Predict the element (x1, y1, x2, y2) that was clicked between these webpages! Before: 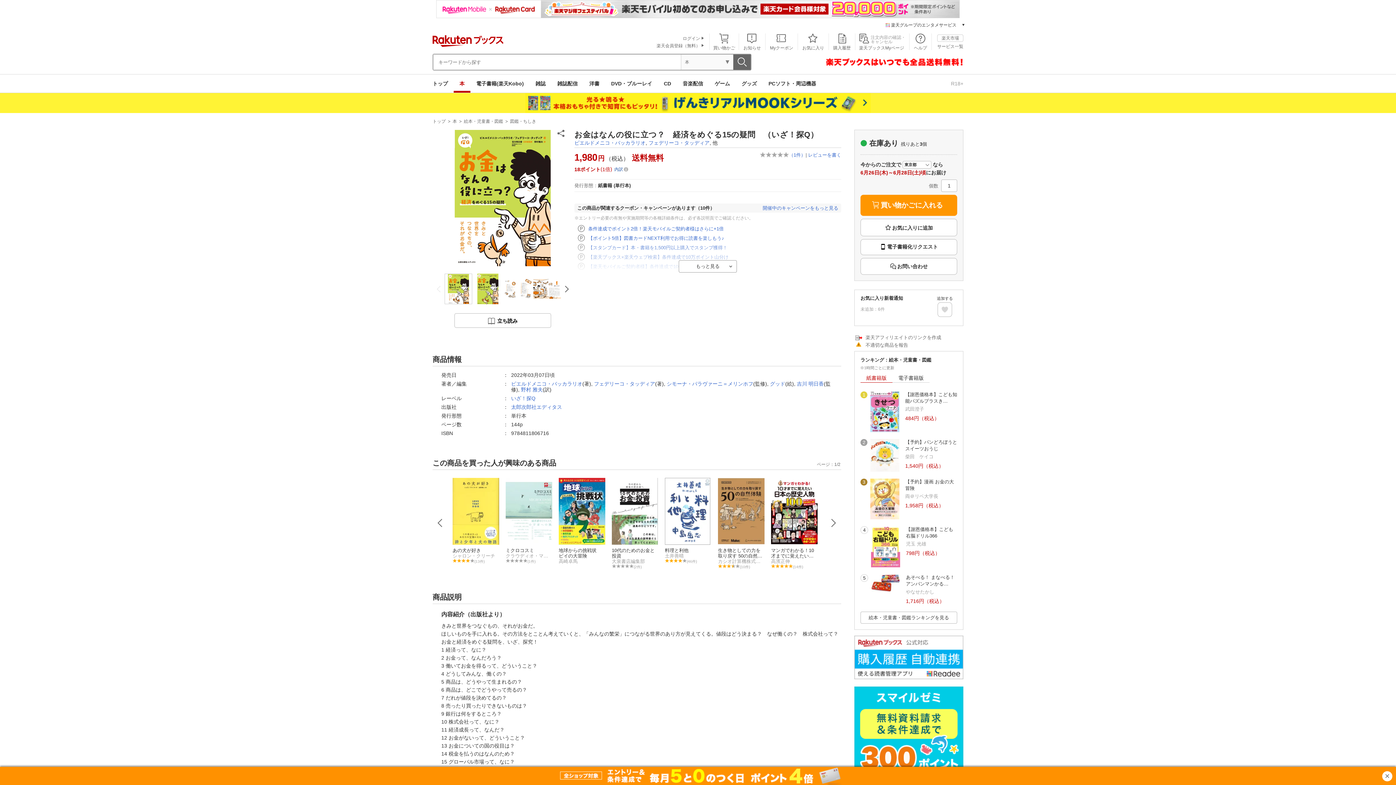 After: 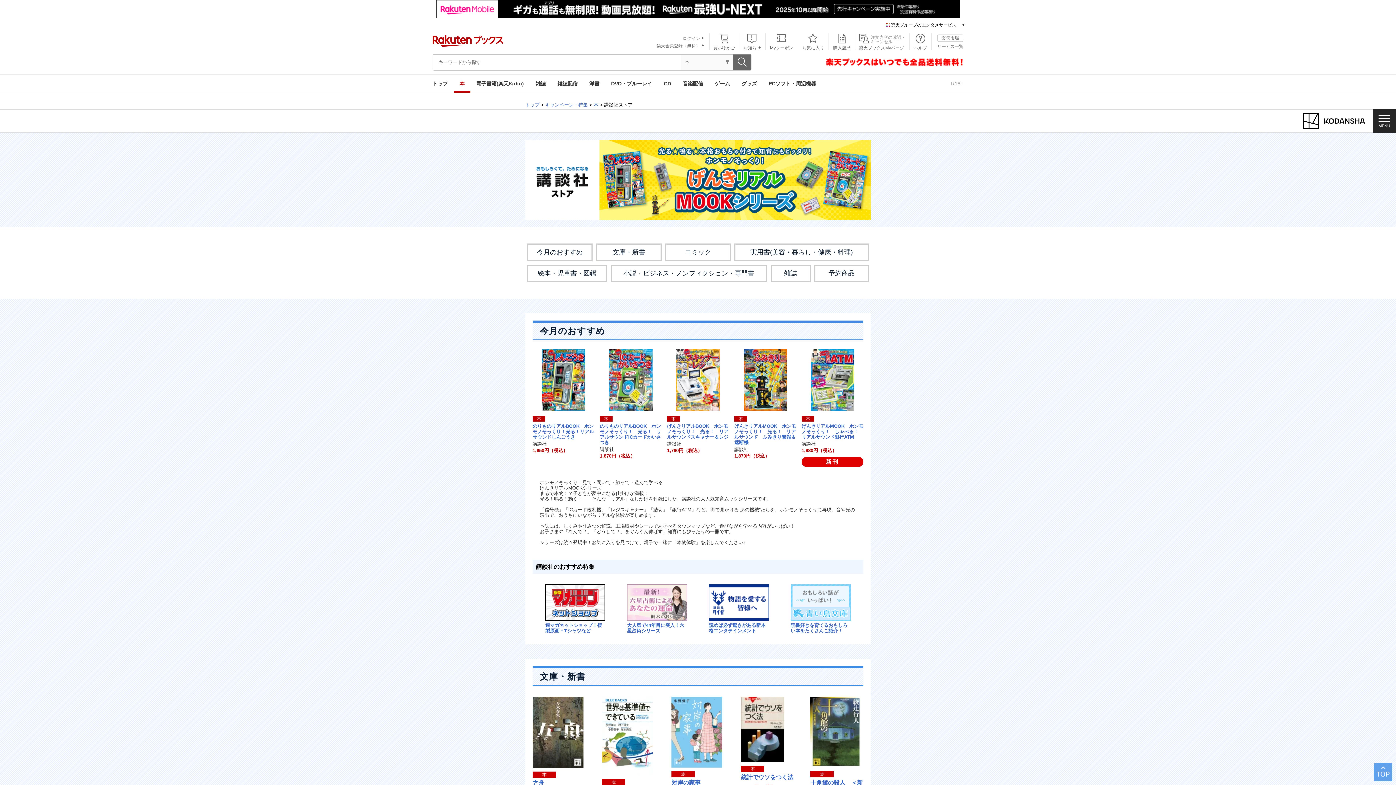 Action: bbox: (0, 93, 1396, 113)